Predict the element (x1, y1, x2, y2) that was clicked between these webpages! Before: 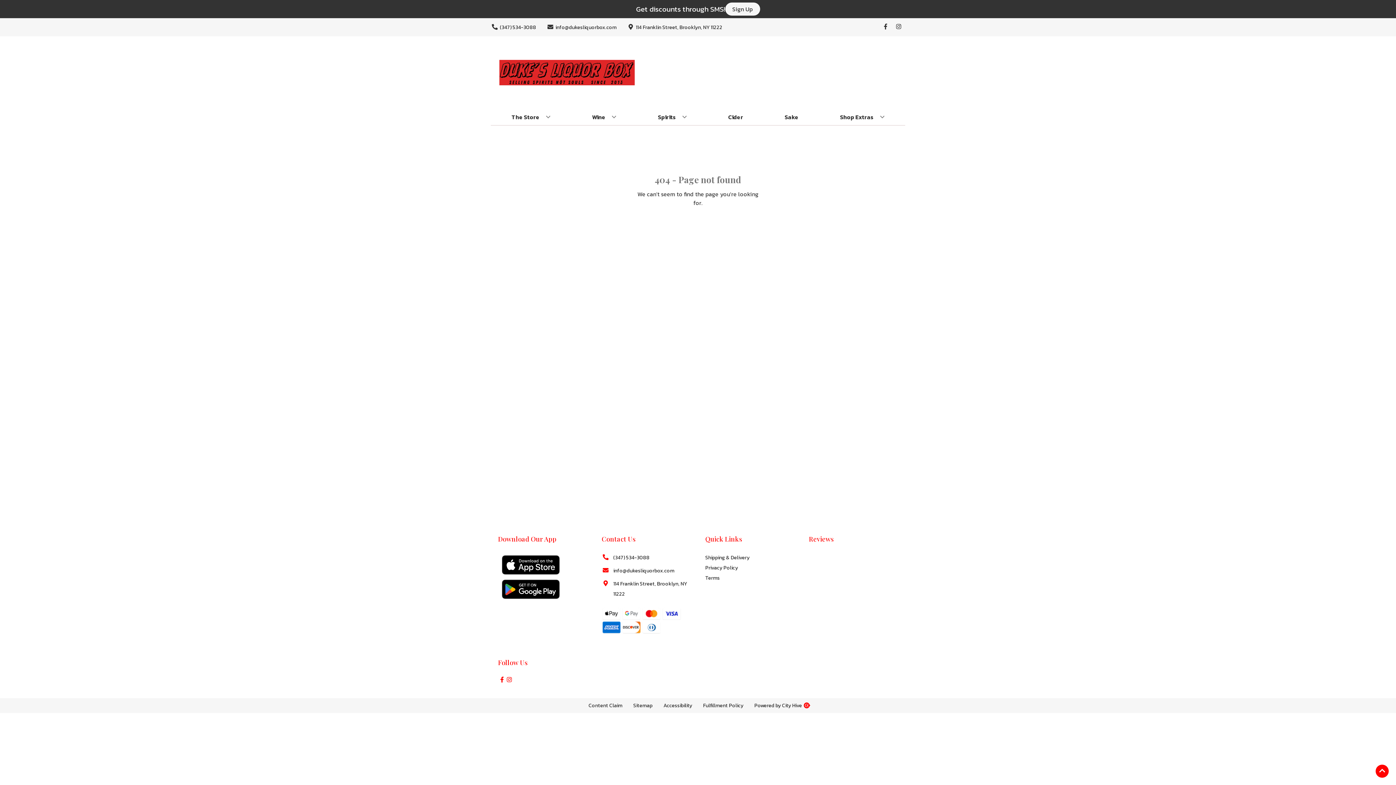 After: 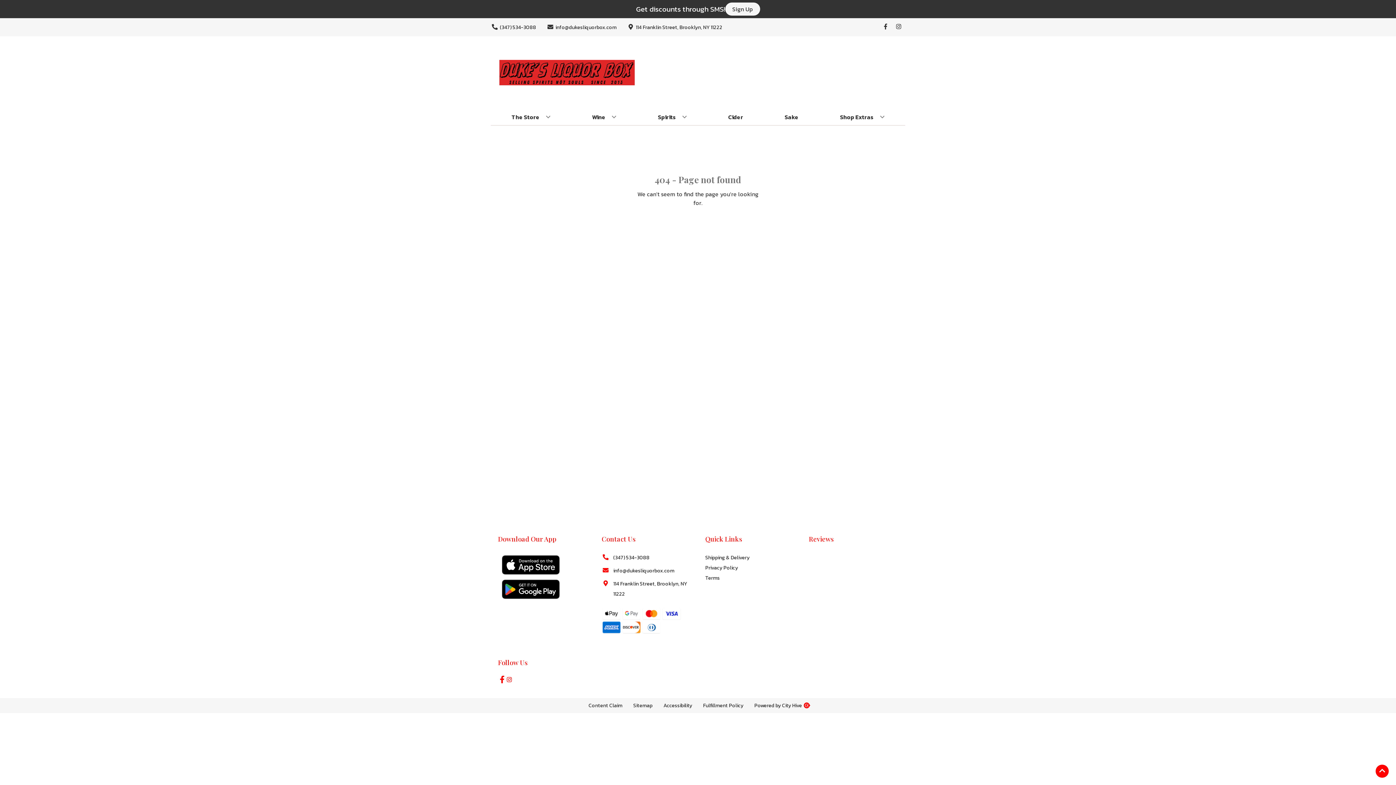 Action: bbox: (498, 676, 505, 684) label: Opens facebook in a new tab